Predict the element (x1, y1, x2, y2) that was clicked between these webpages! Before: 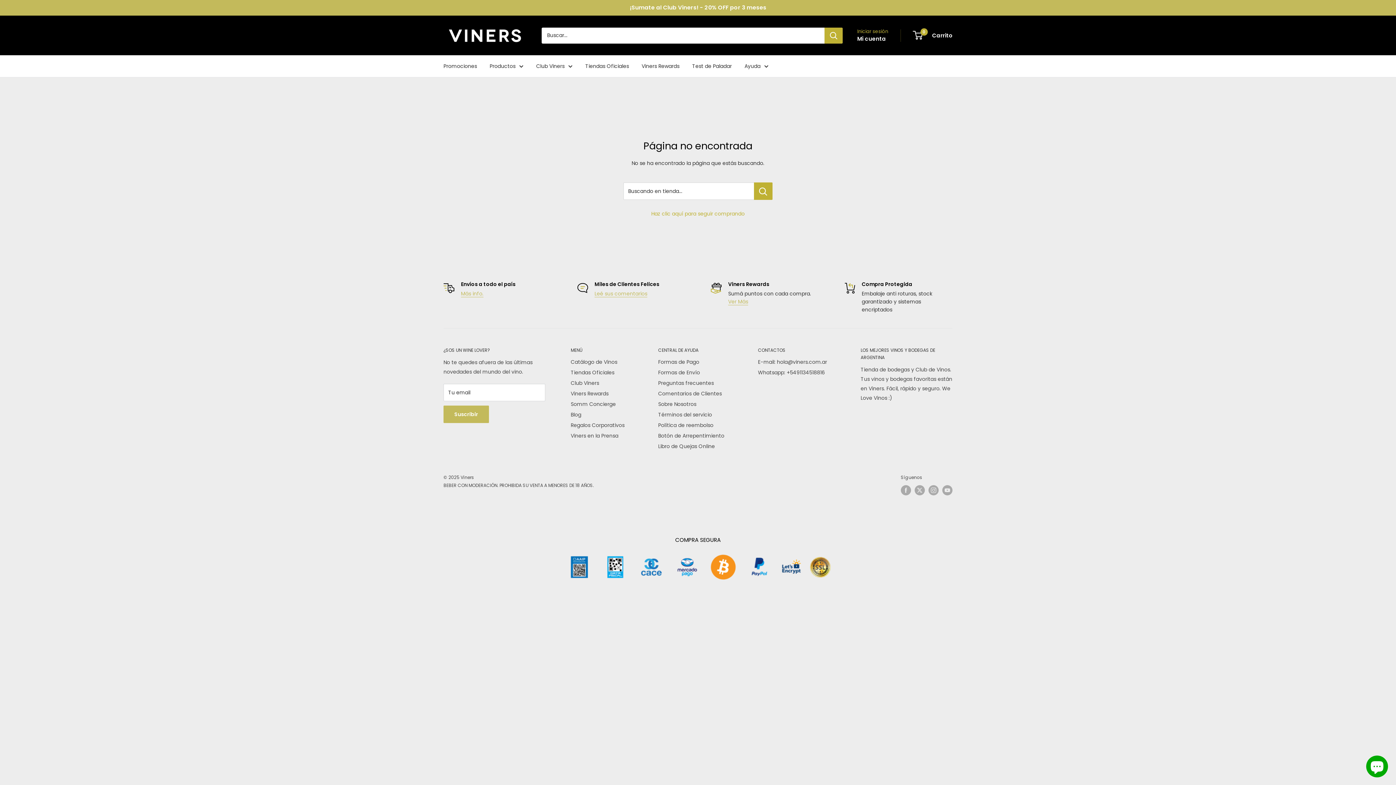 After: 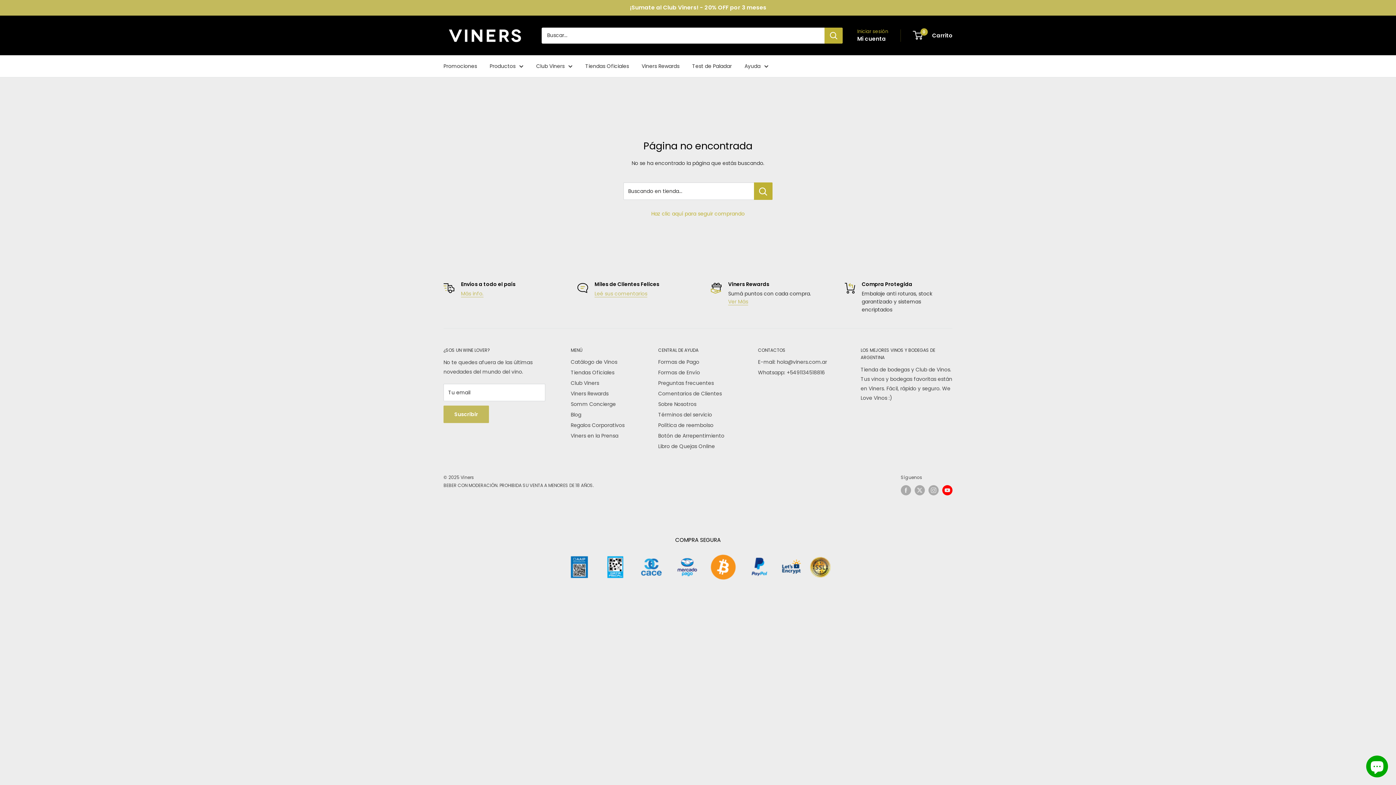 Action: bbox: (942, 485, 952, 495) label: Síguenos en YouTube